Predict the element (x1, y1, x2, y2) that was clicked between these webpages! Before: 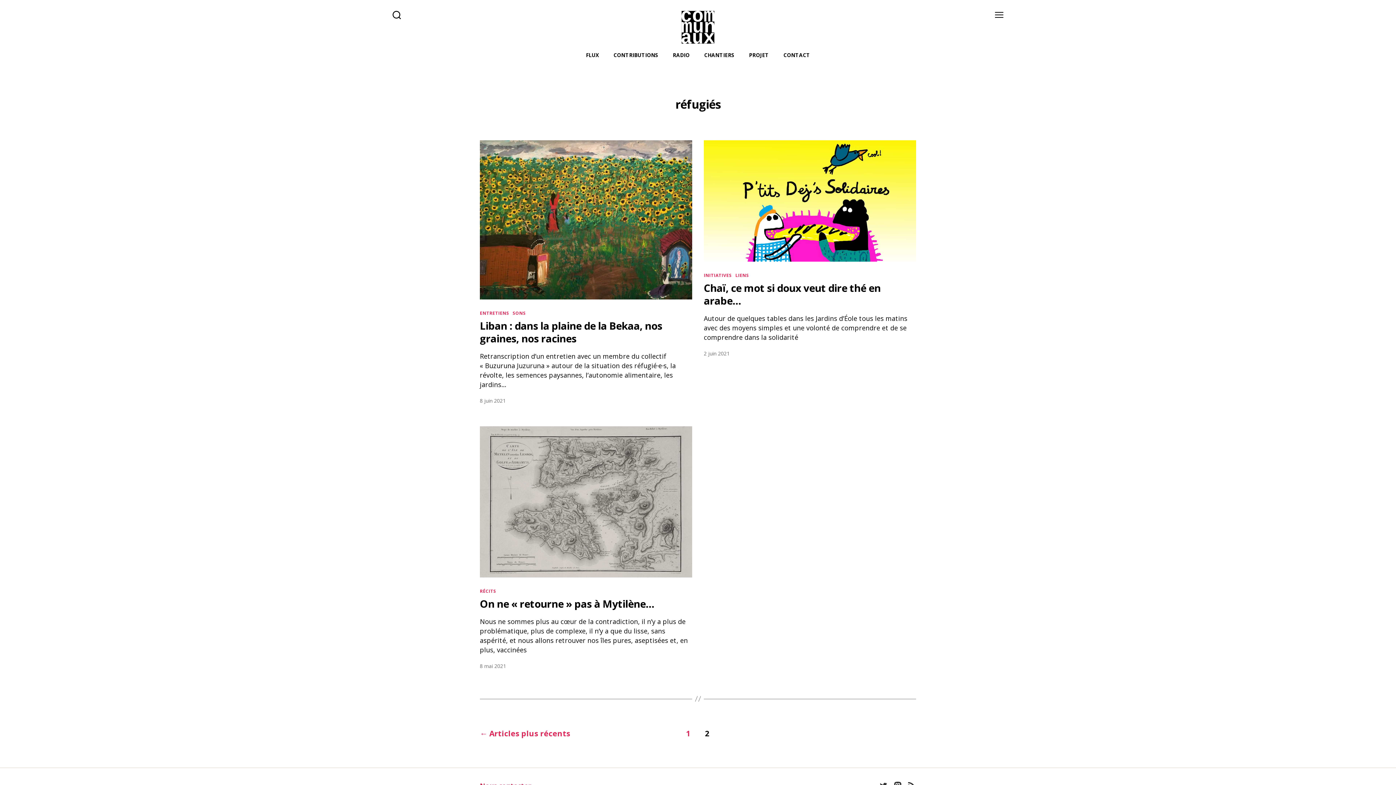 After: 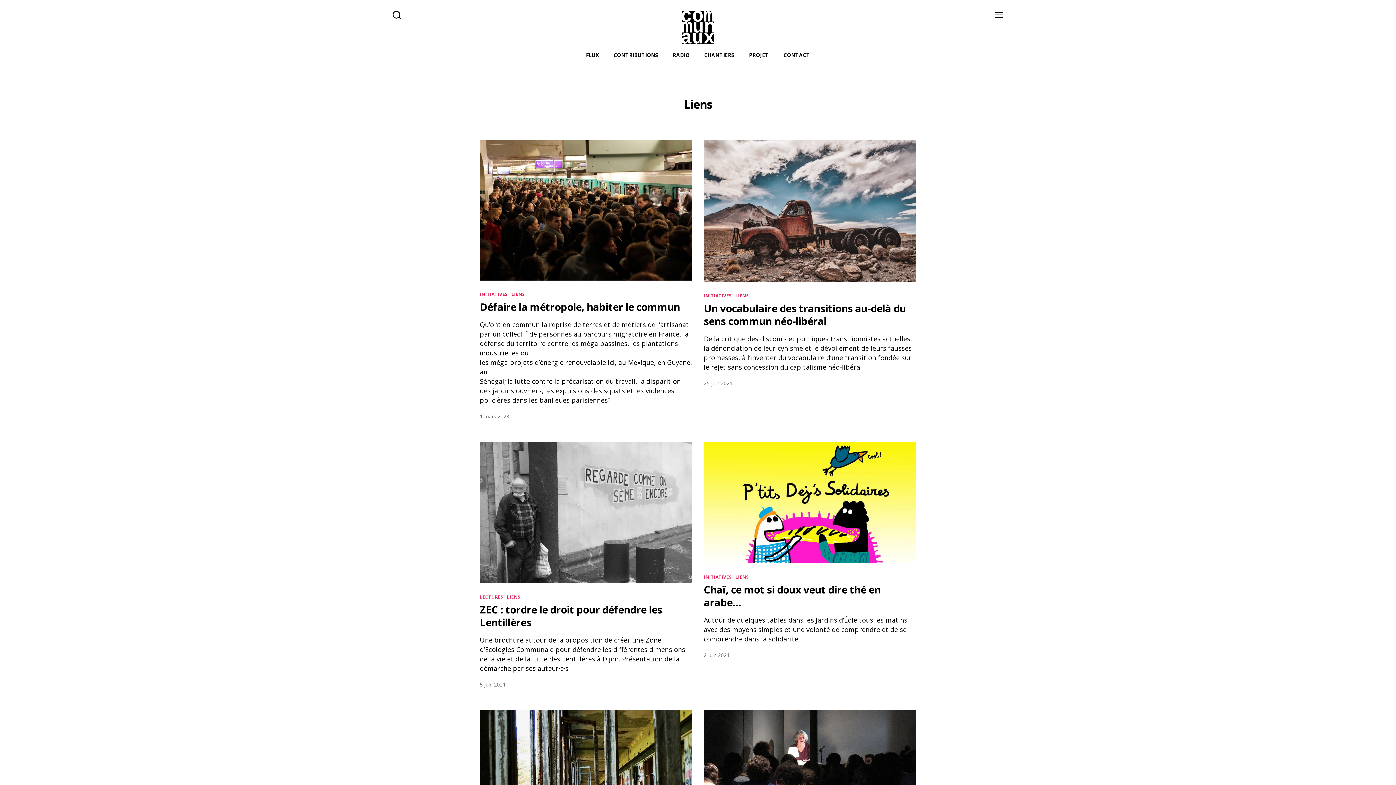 Action: bbox: (735, 272, 749, 278) label: LIENS